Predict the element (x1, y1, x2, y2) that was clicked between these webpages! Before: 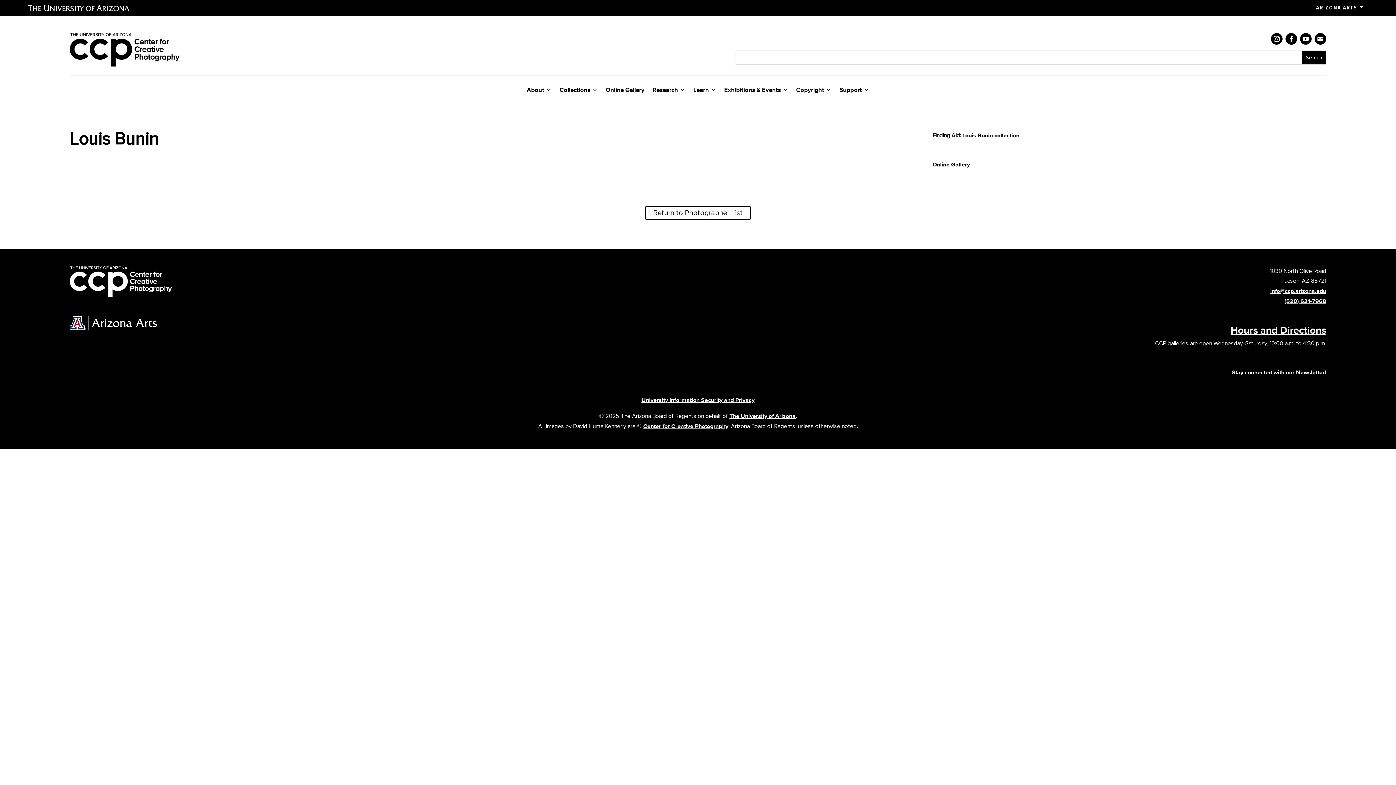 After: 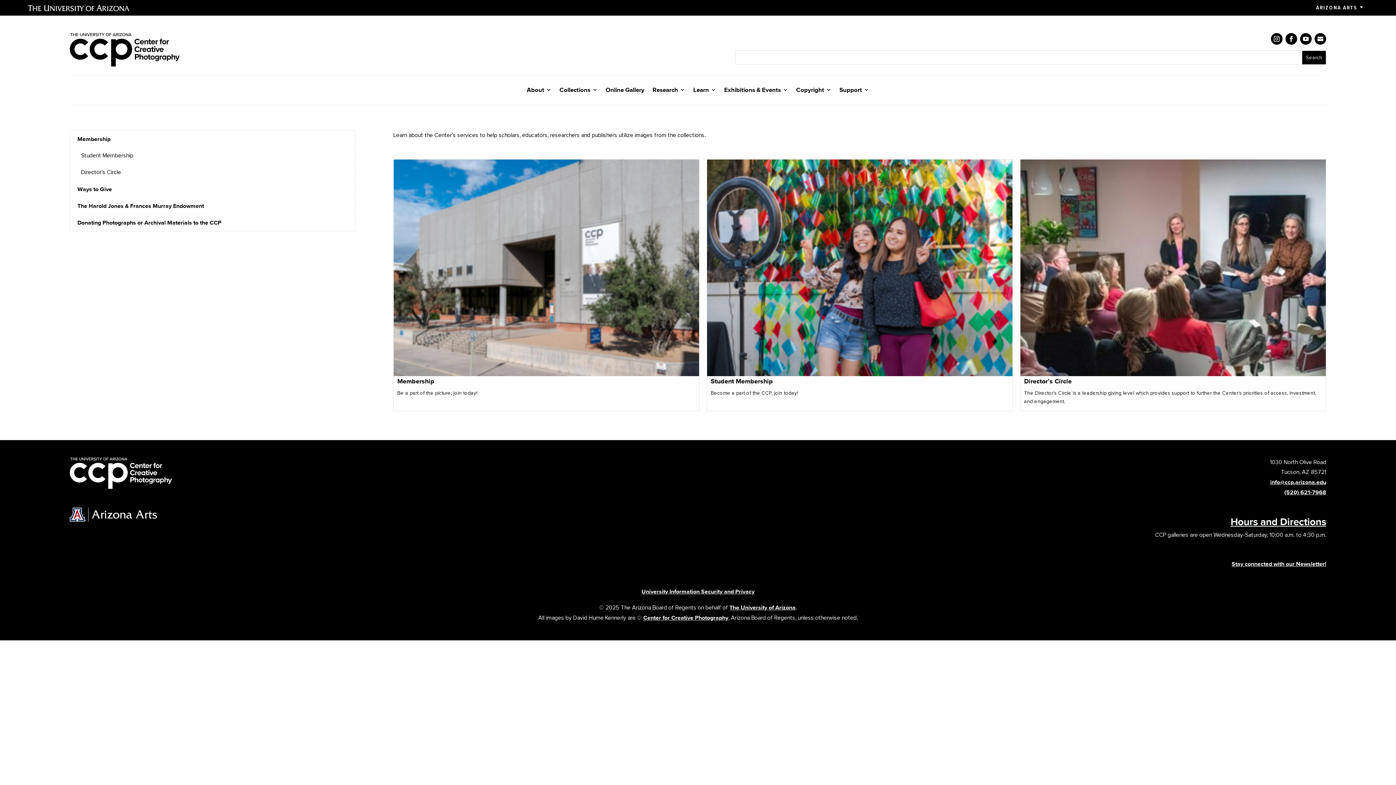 Action: label: Support bbox: (839, 87, 869, 95)